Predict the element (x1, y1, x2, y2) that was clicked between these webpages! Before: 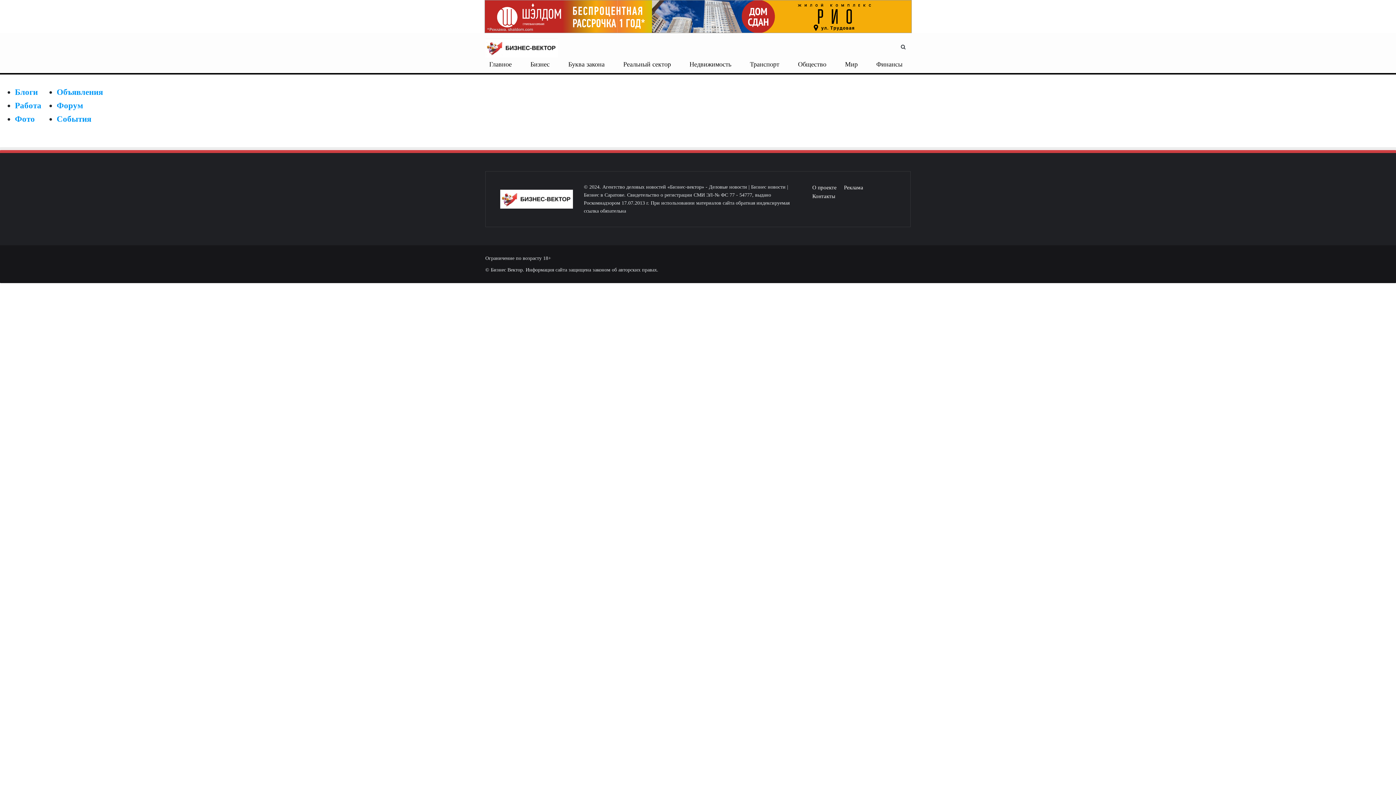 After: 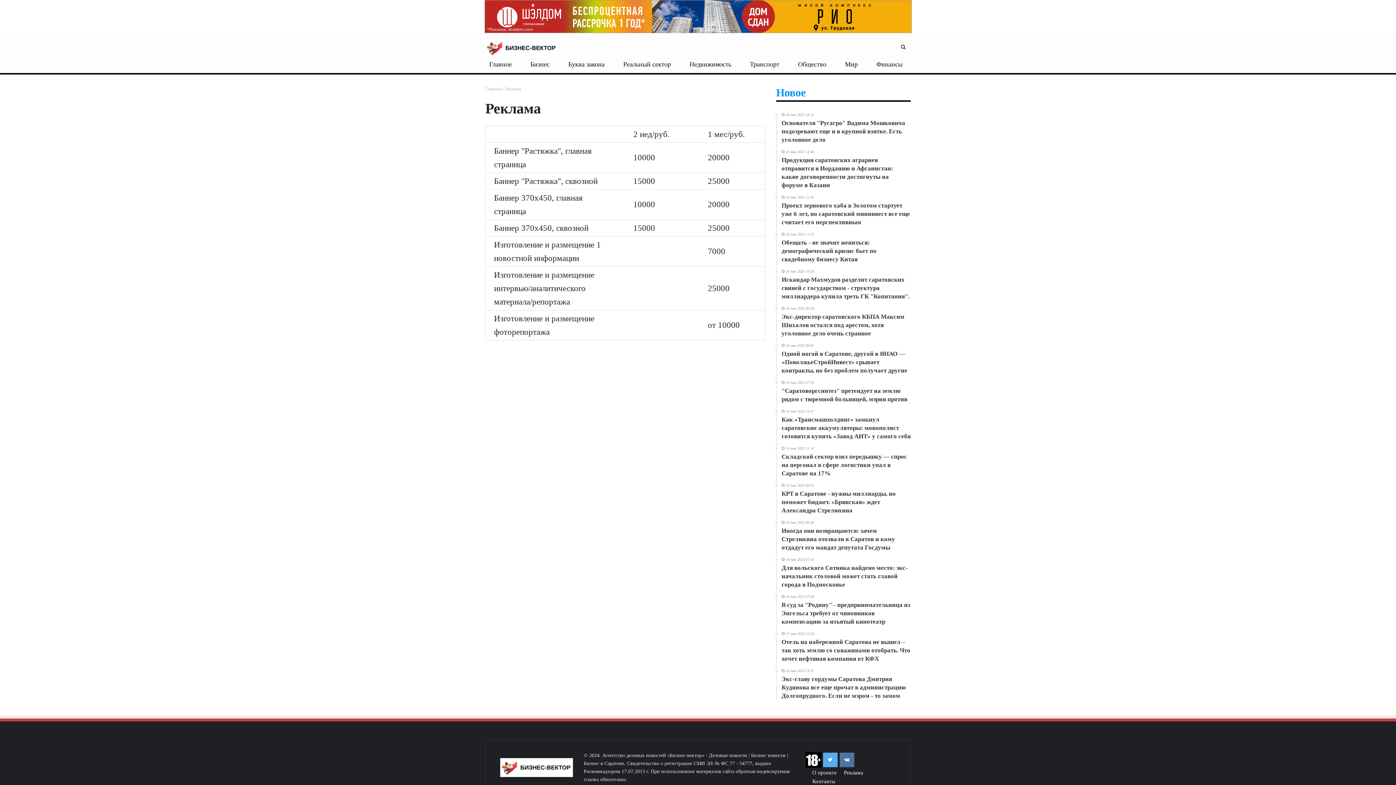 Action: bbox: (840, 183, 867, 192) label: Реклама